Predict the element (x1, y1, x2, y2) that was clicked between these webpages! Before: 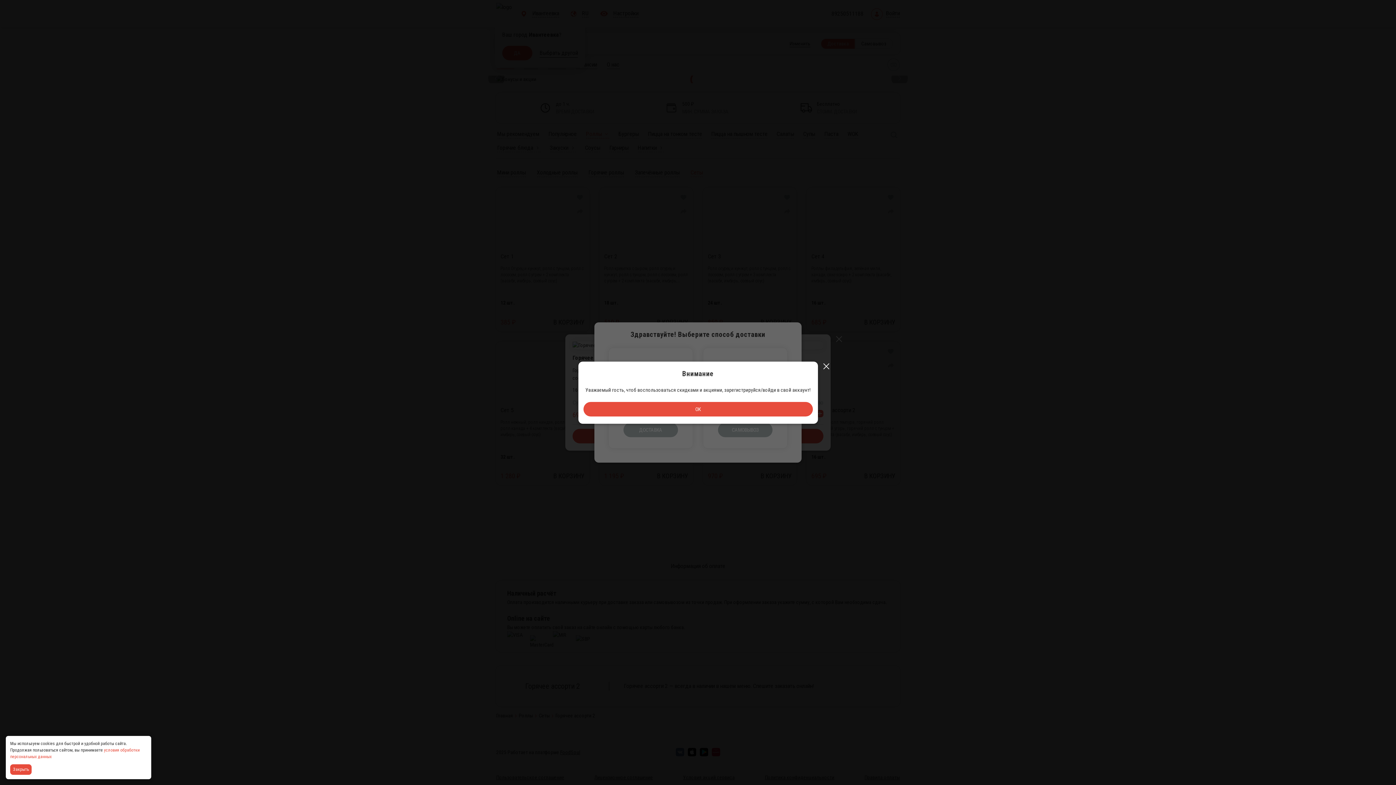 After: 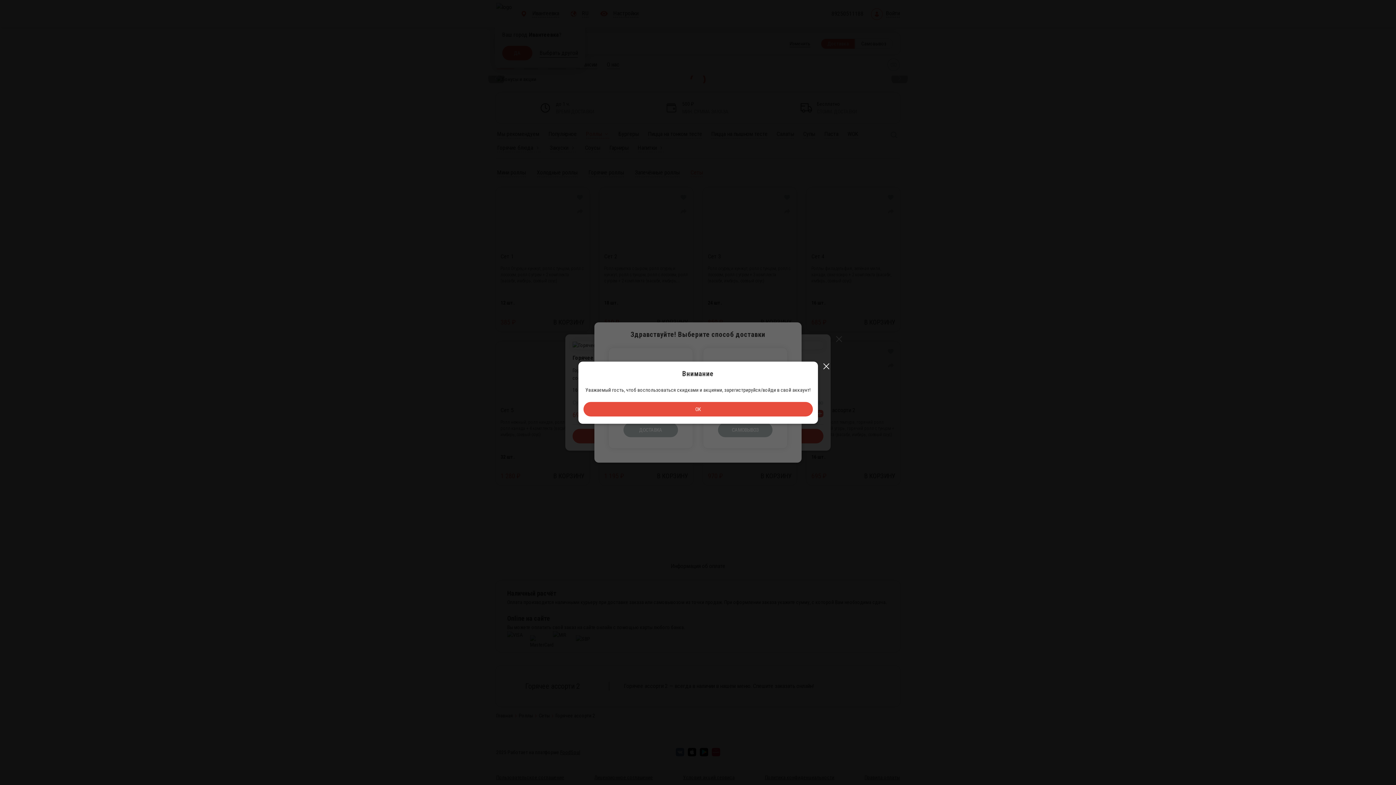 Action: bbox: (10, 764, 33, 775) label: Accept all cookies